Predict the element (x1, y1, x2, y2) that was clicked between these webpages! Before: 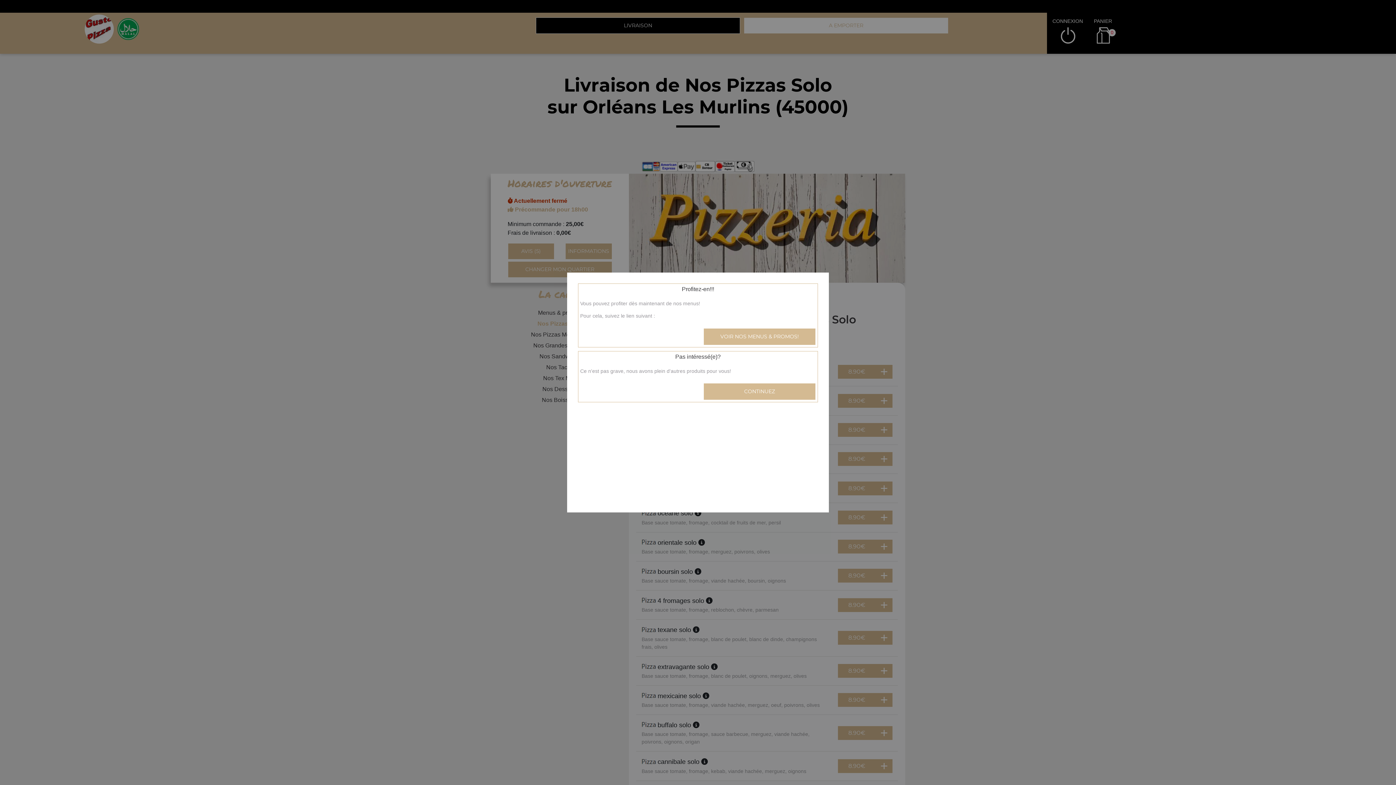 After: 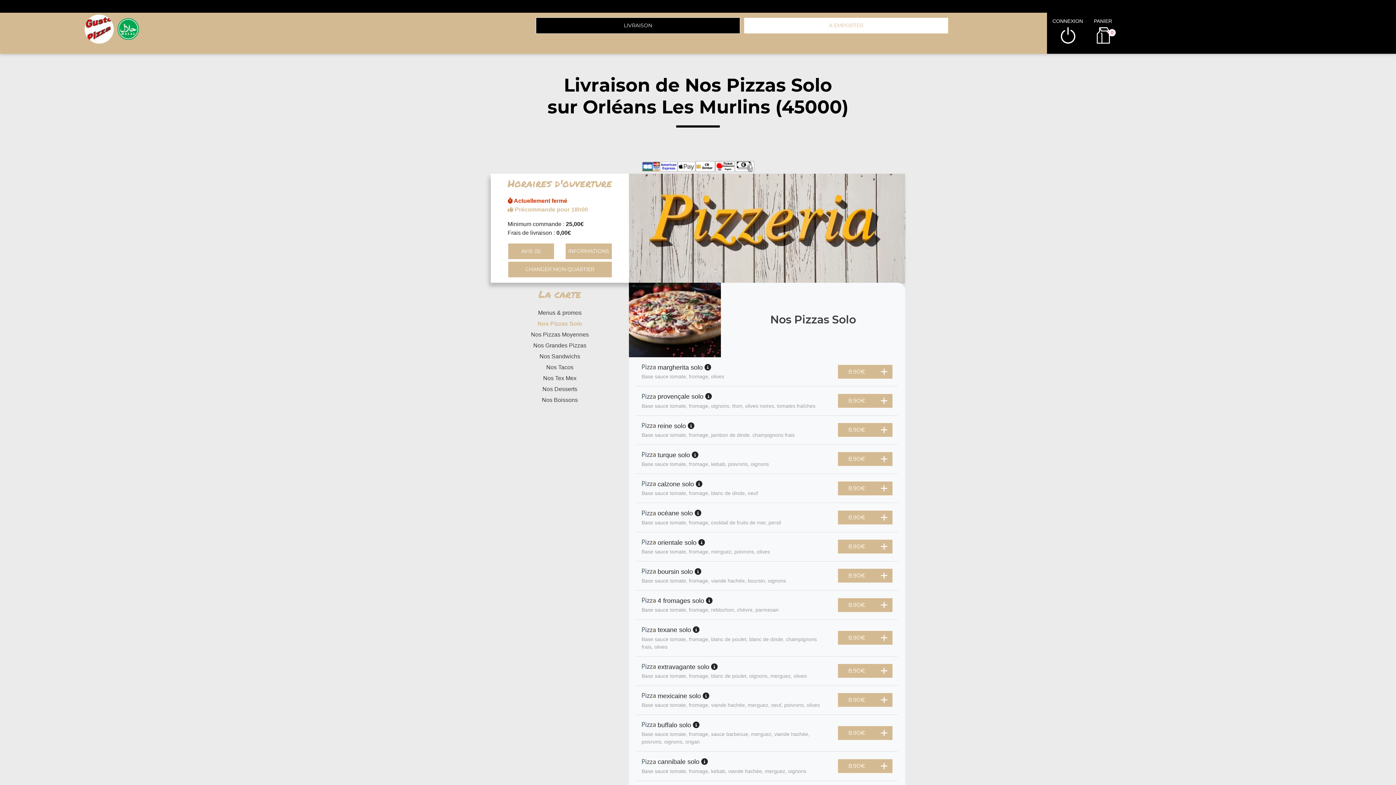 Action: bbox: (703, 383, 816, 400) label: CONTINUEZ